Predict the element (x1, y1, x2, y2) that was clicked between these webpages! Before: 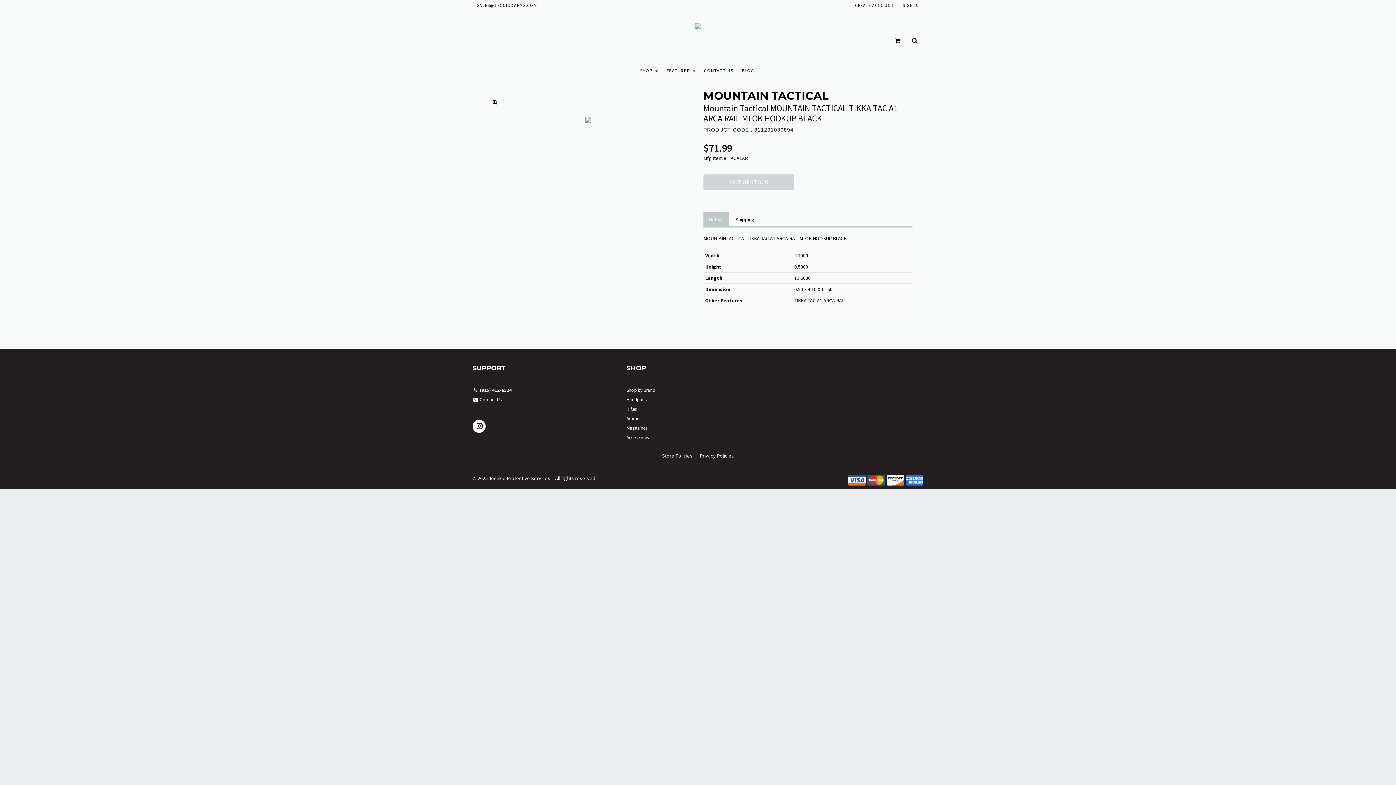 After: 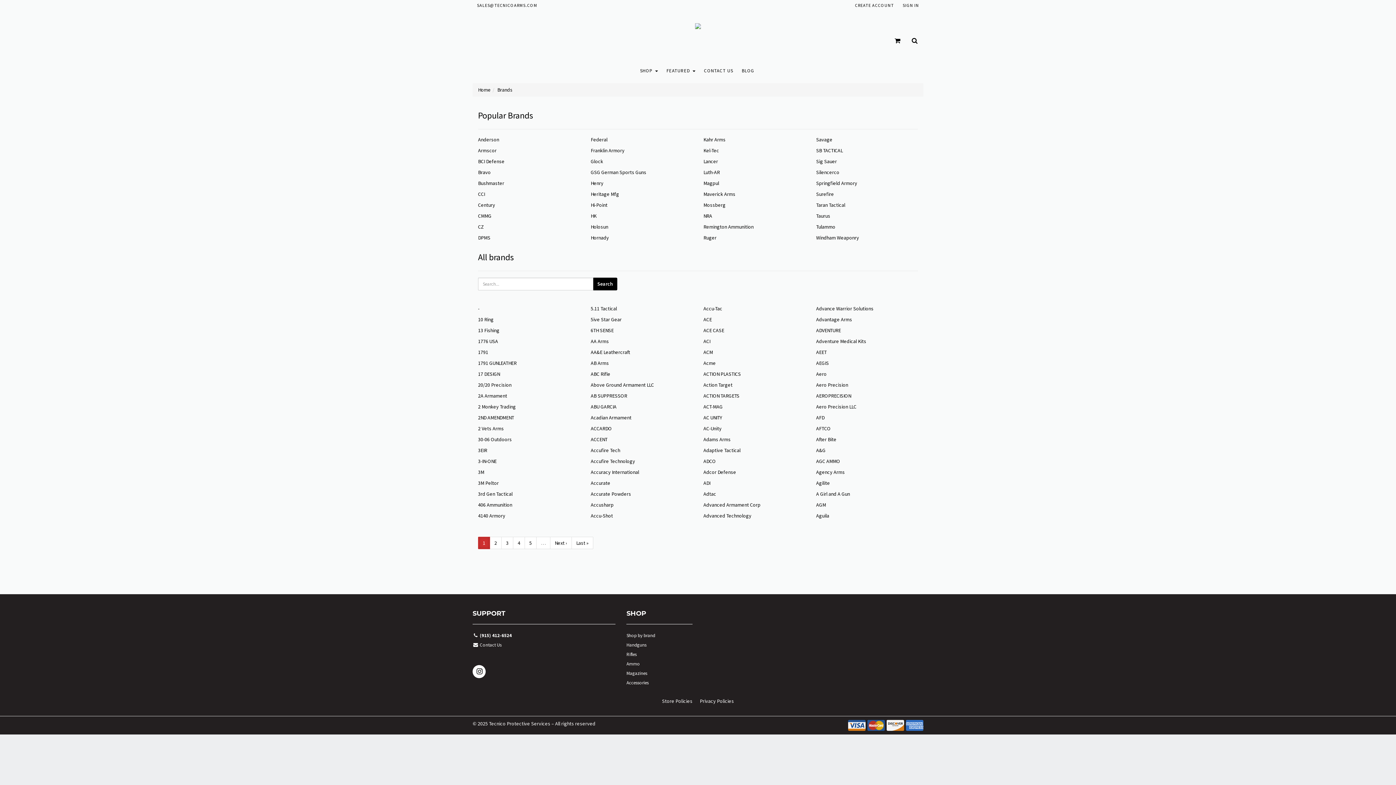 Action: label: Shop by brand bbox: (626, 386, 692, 396)